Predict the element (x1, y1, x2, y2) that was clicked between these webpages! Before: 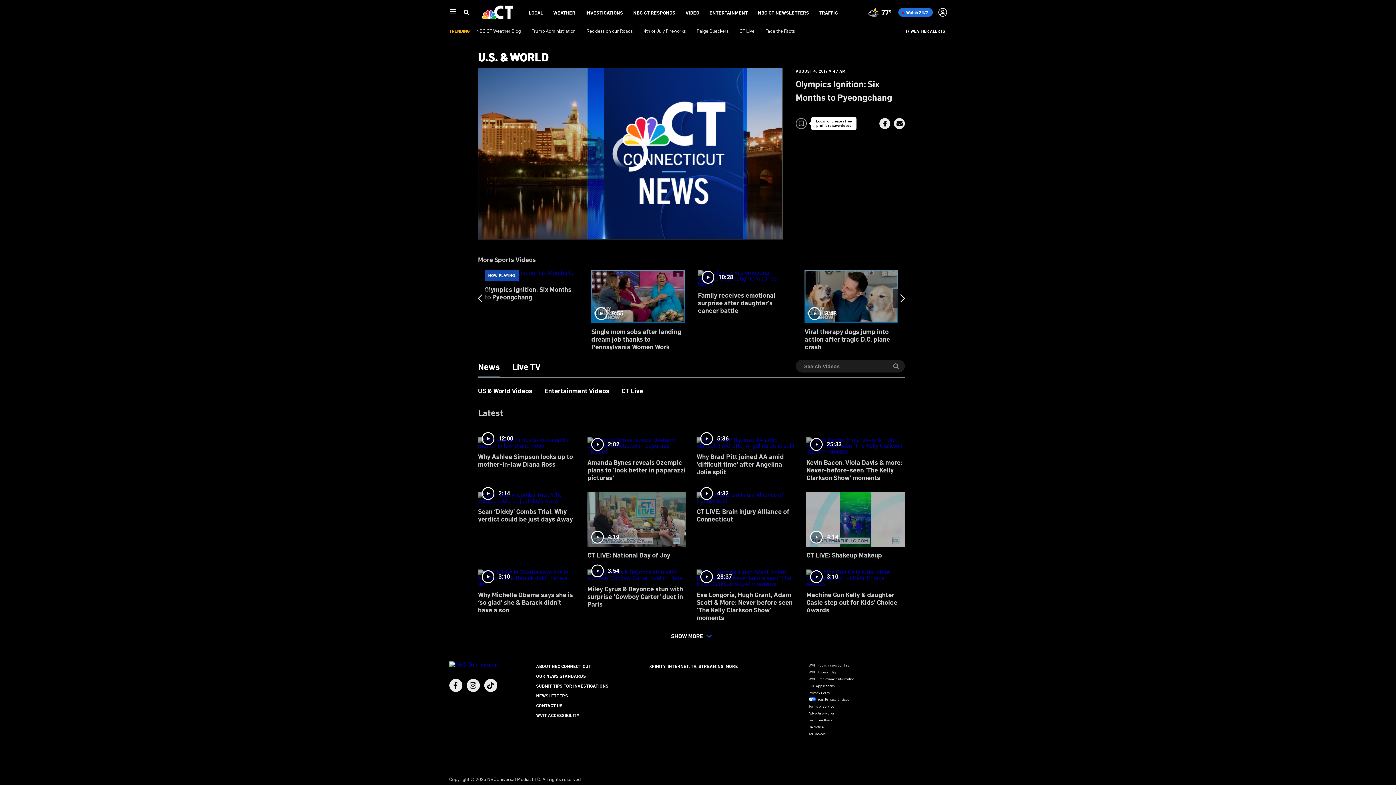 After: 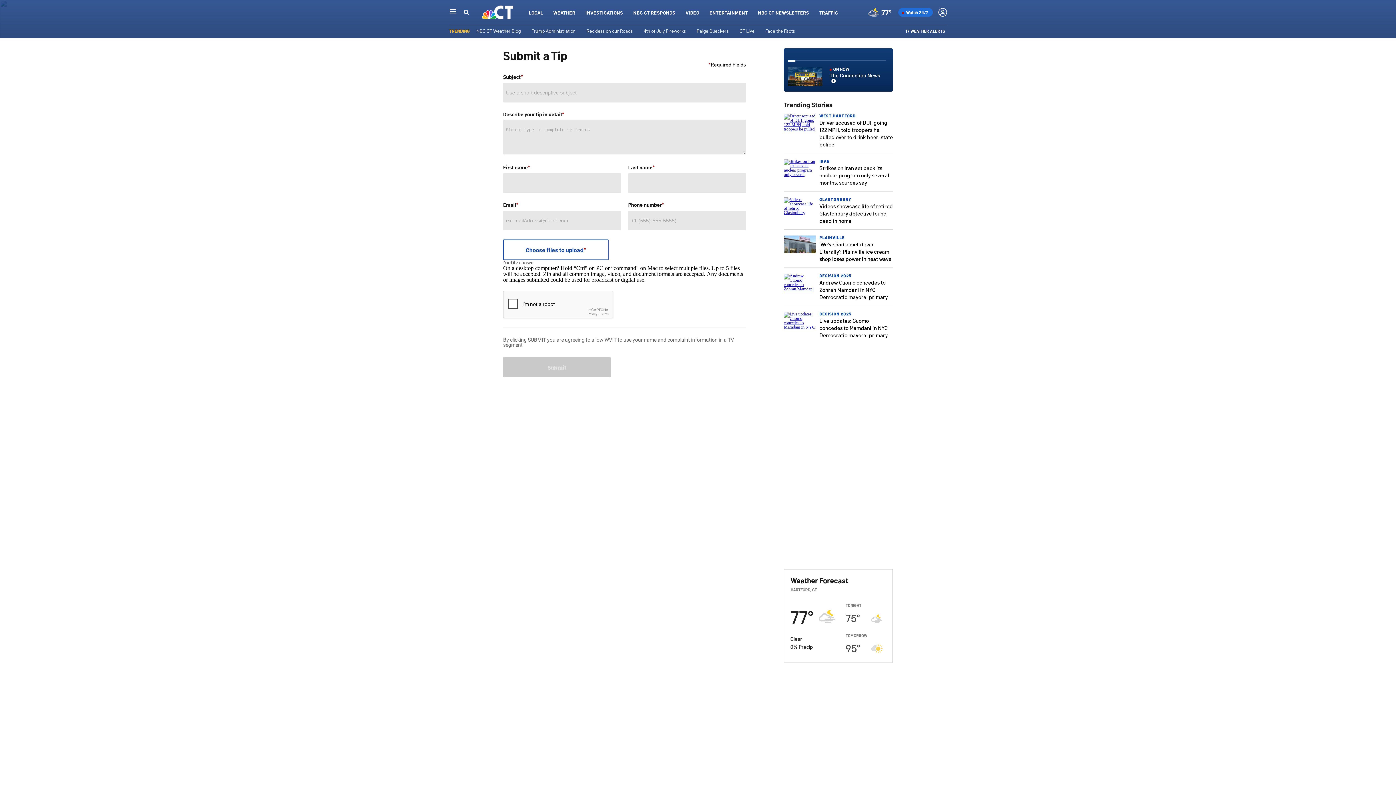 Action: label: SUBMIT TIPS FOR INVESTIGATIONS bbox: (536, 683, 608, 689)